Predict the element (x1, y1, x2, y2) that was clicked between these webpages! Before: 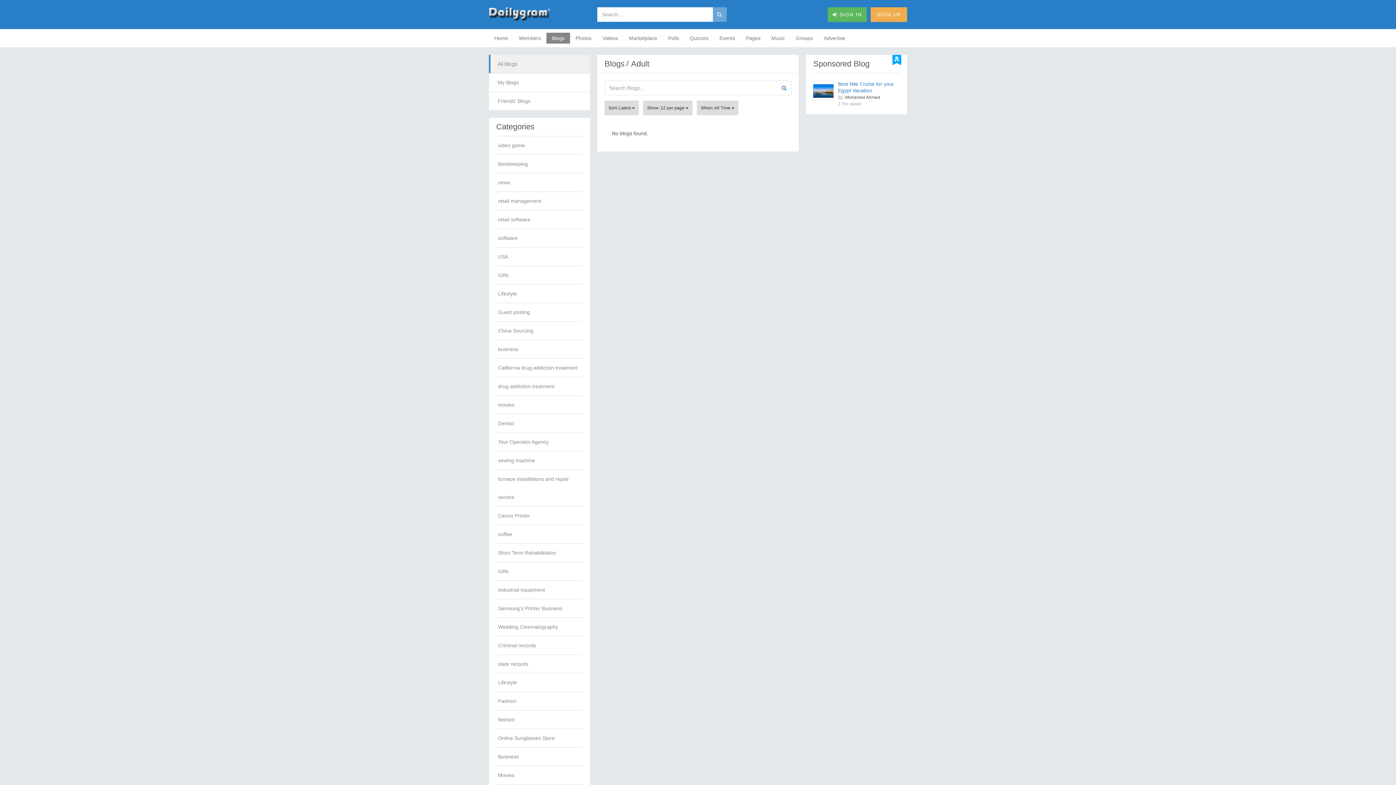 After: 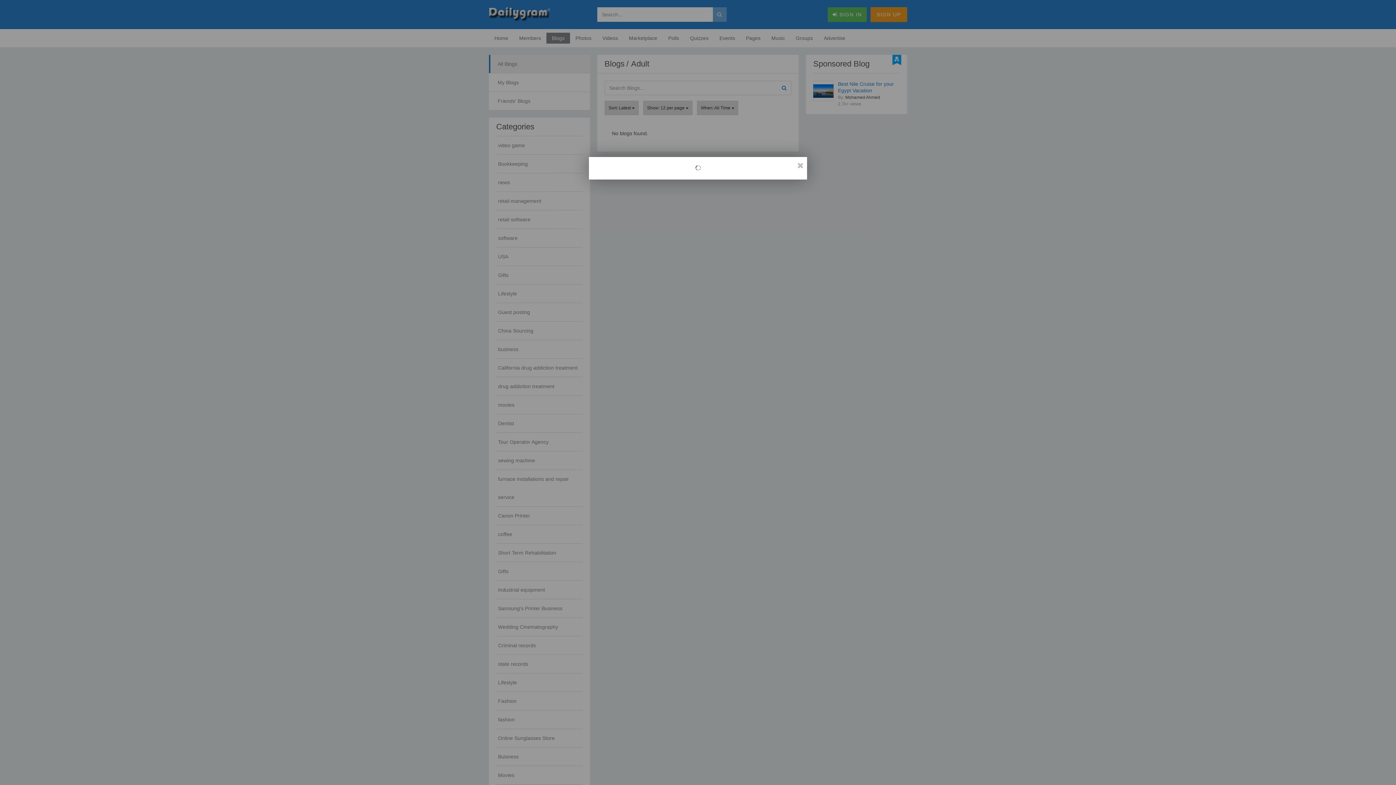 Action: label: SIGN UP bbox: (870, 7, 907, 21)